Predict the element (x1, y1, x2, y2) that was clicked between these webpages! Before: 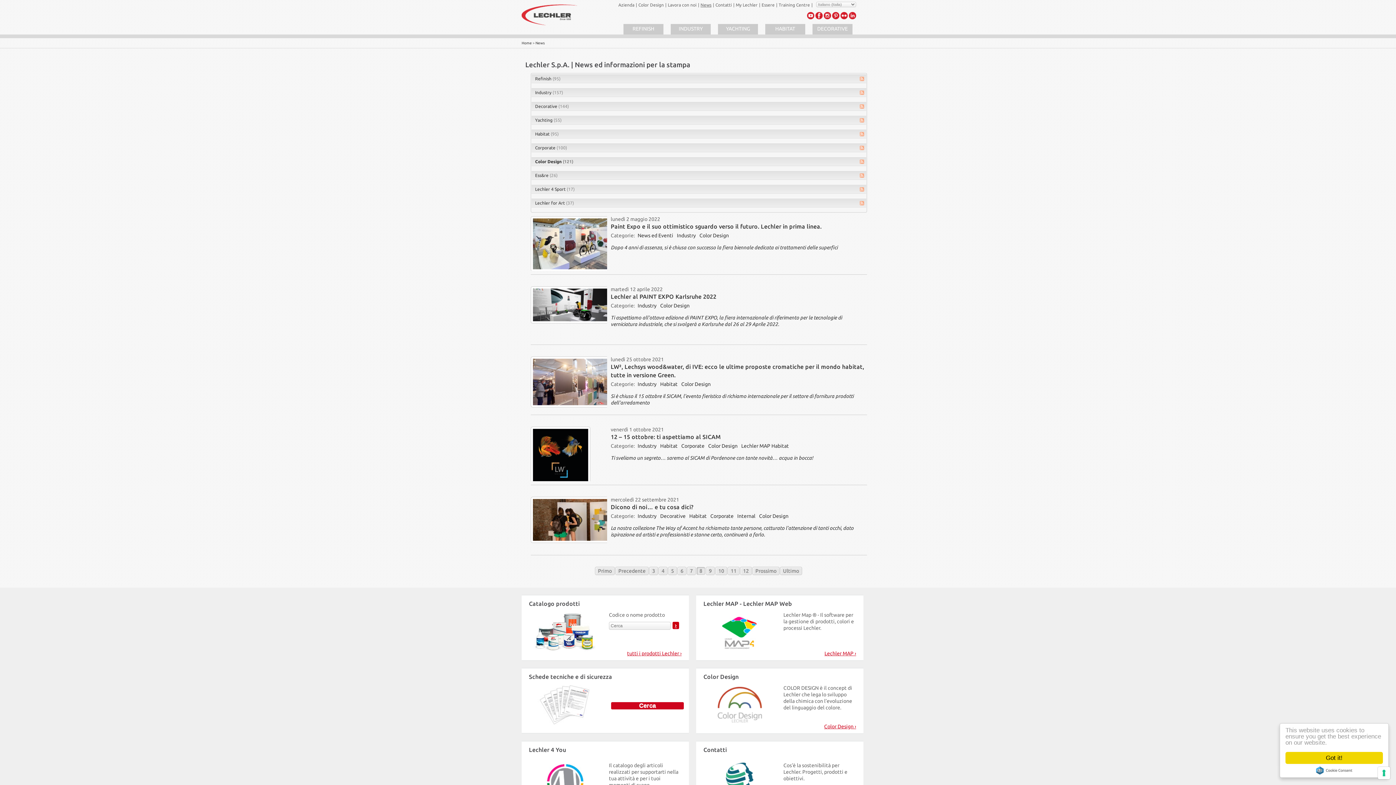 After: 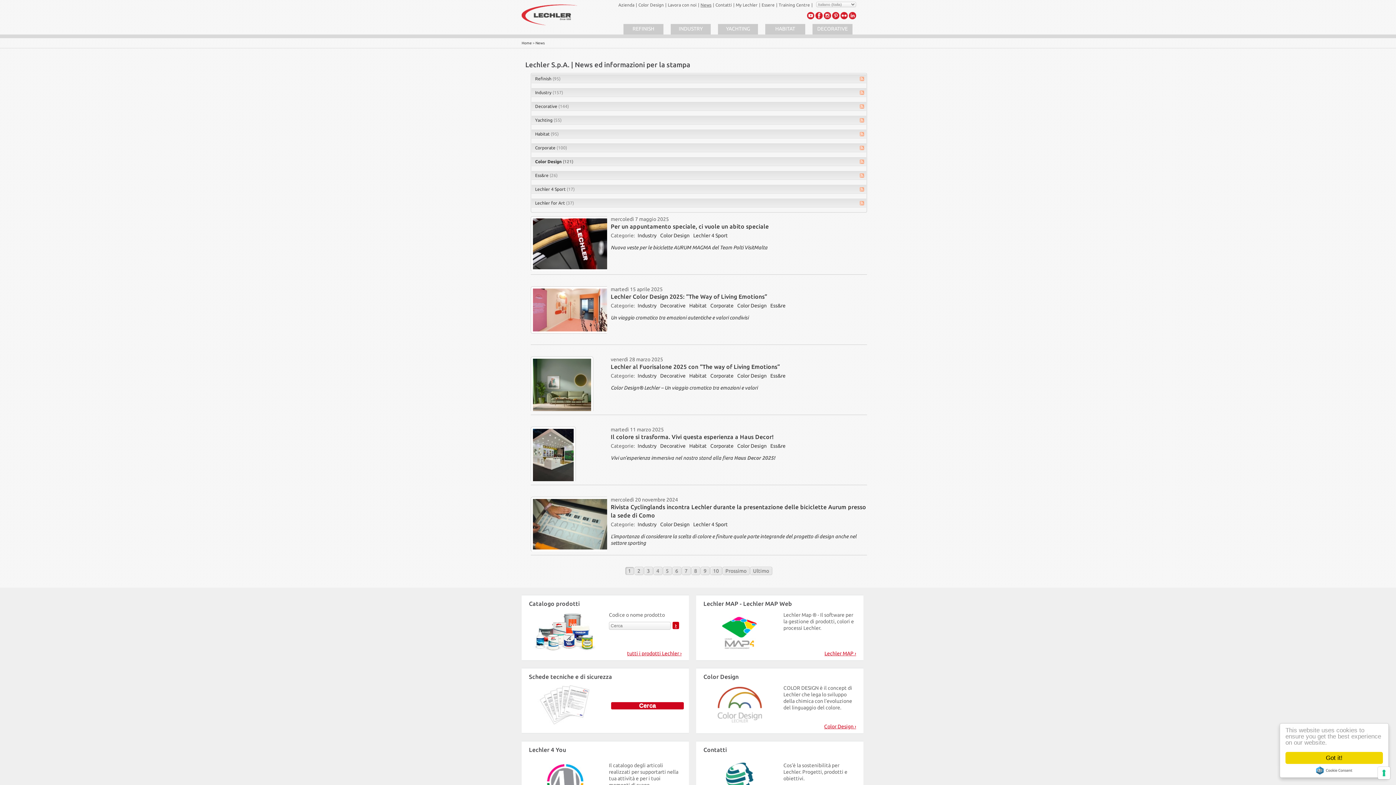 Action: bbox: (697, 232, 730, 238) label: Color Design